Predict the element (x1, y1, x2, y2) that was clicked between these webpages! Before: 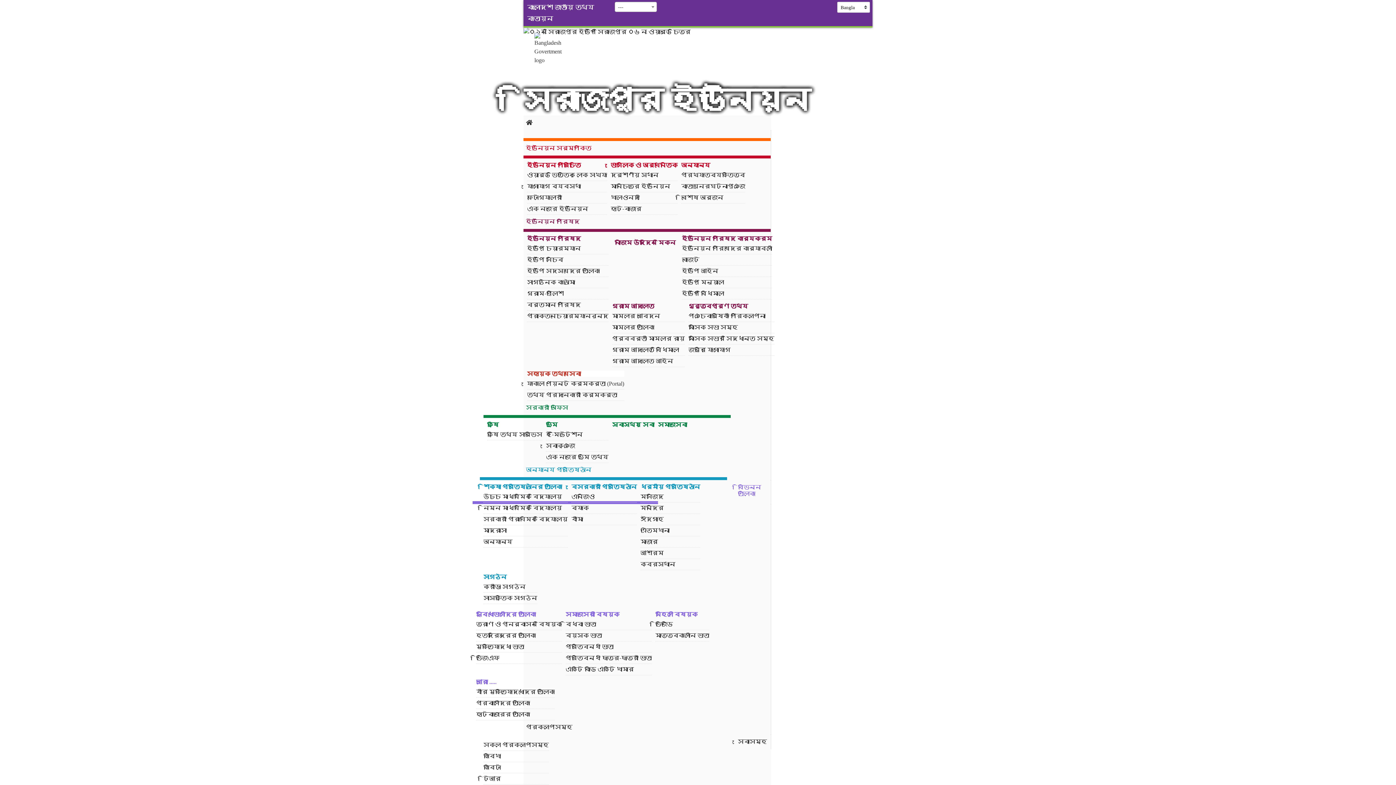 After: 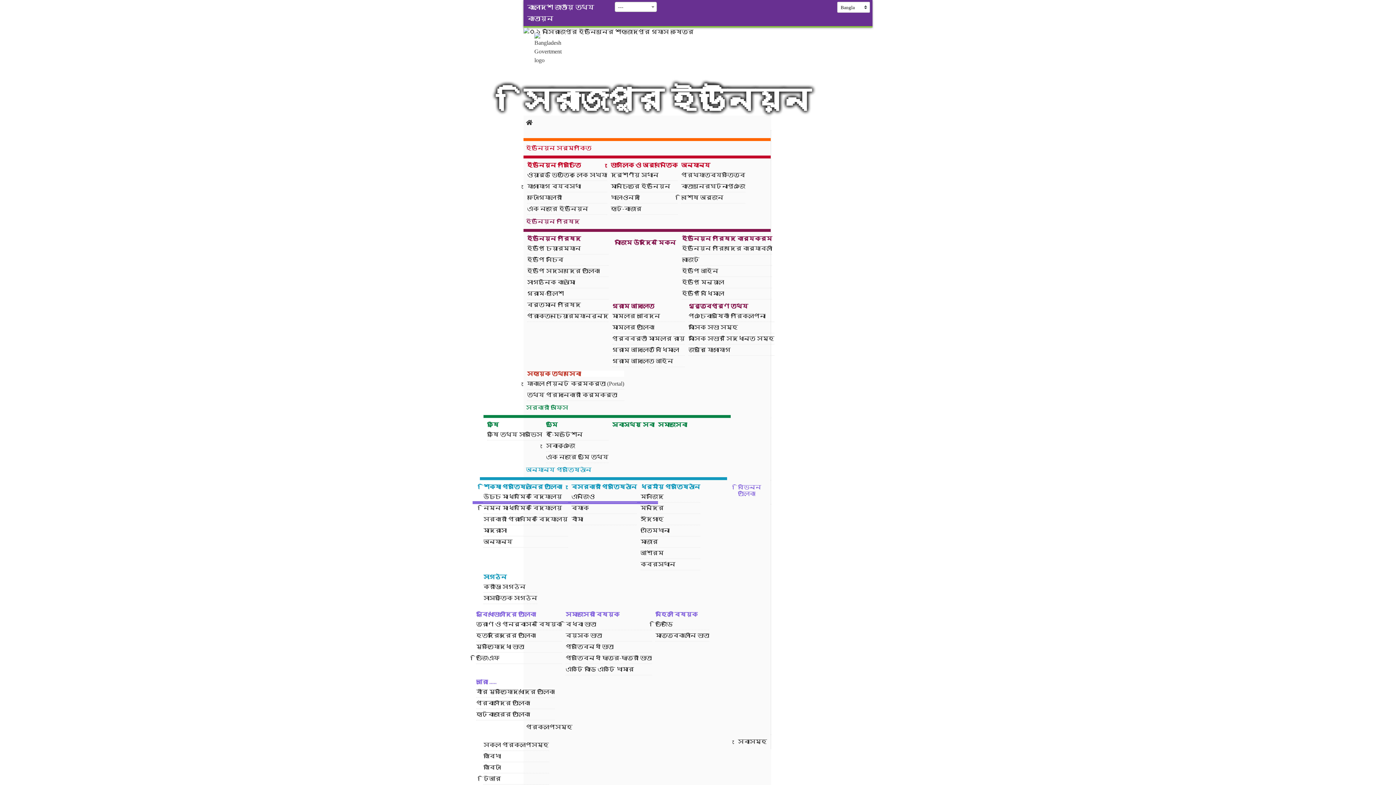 Action: label: ত্রাণ ও পূনর্বাসন বিষয়ক bbox: (476, 619, 562, 630)